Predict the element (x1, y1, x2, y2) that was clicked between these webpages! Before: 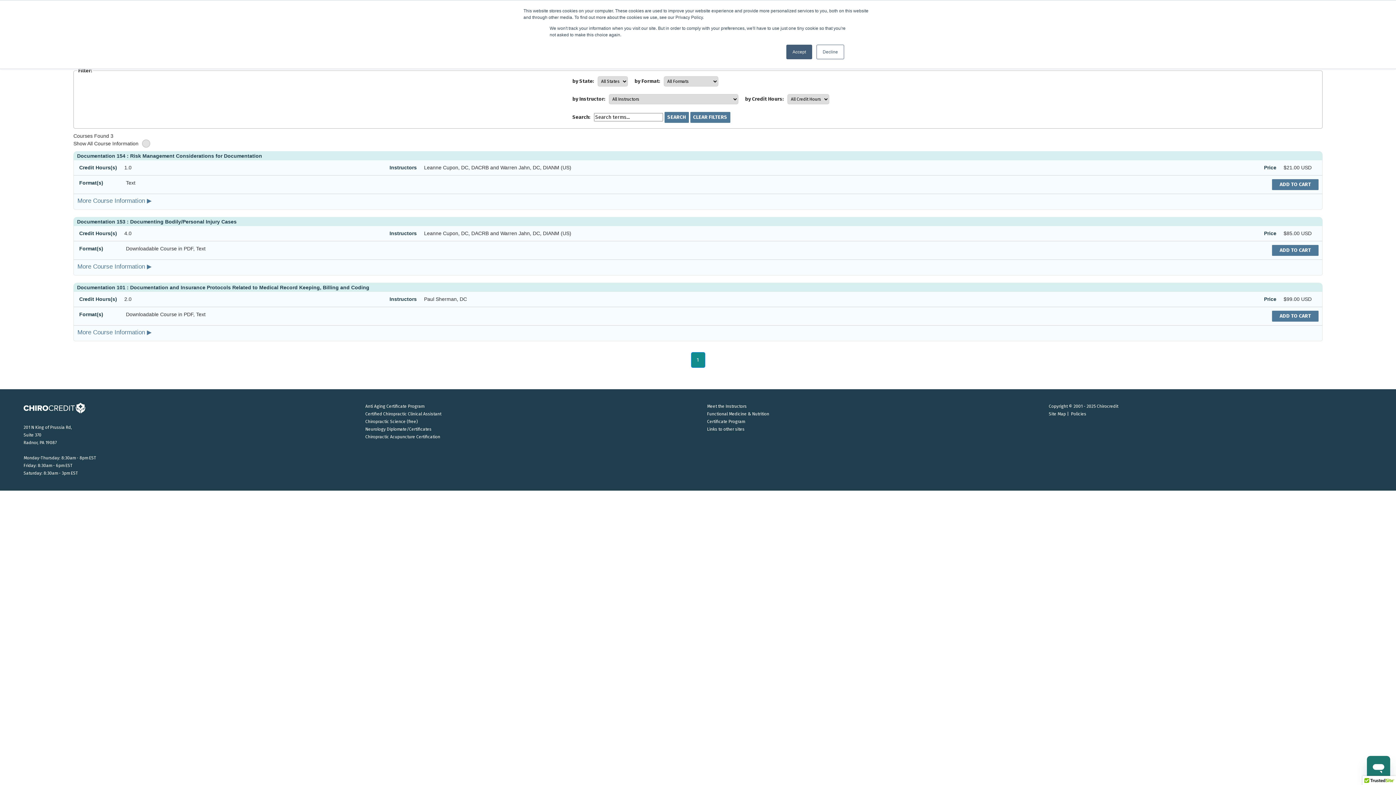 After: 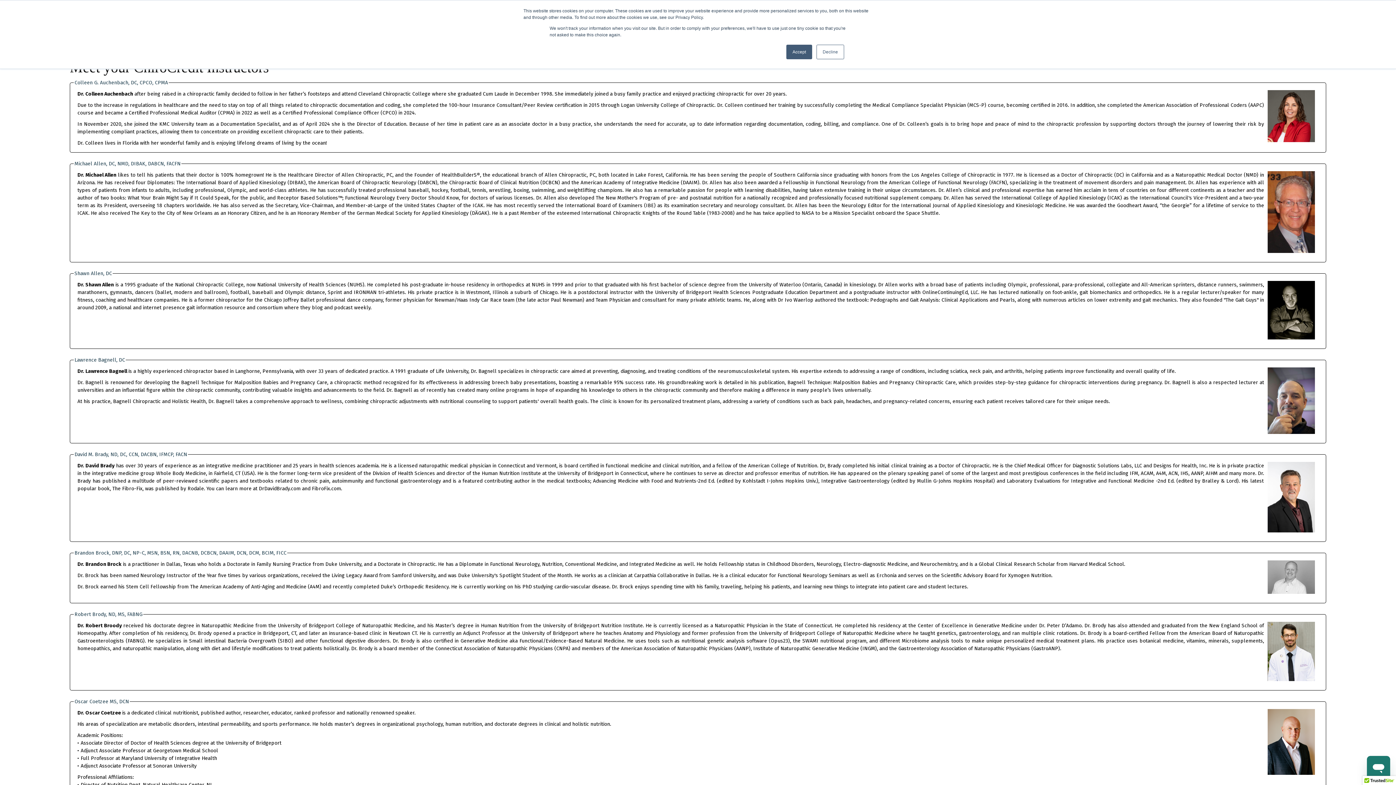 Action: bbox: (707, 404, 746, 409) label: Meet the Instructors